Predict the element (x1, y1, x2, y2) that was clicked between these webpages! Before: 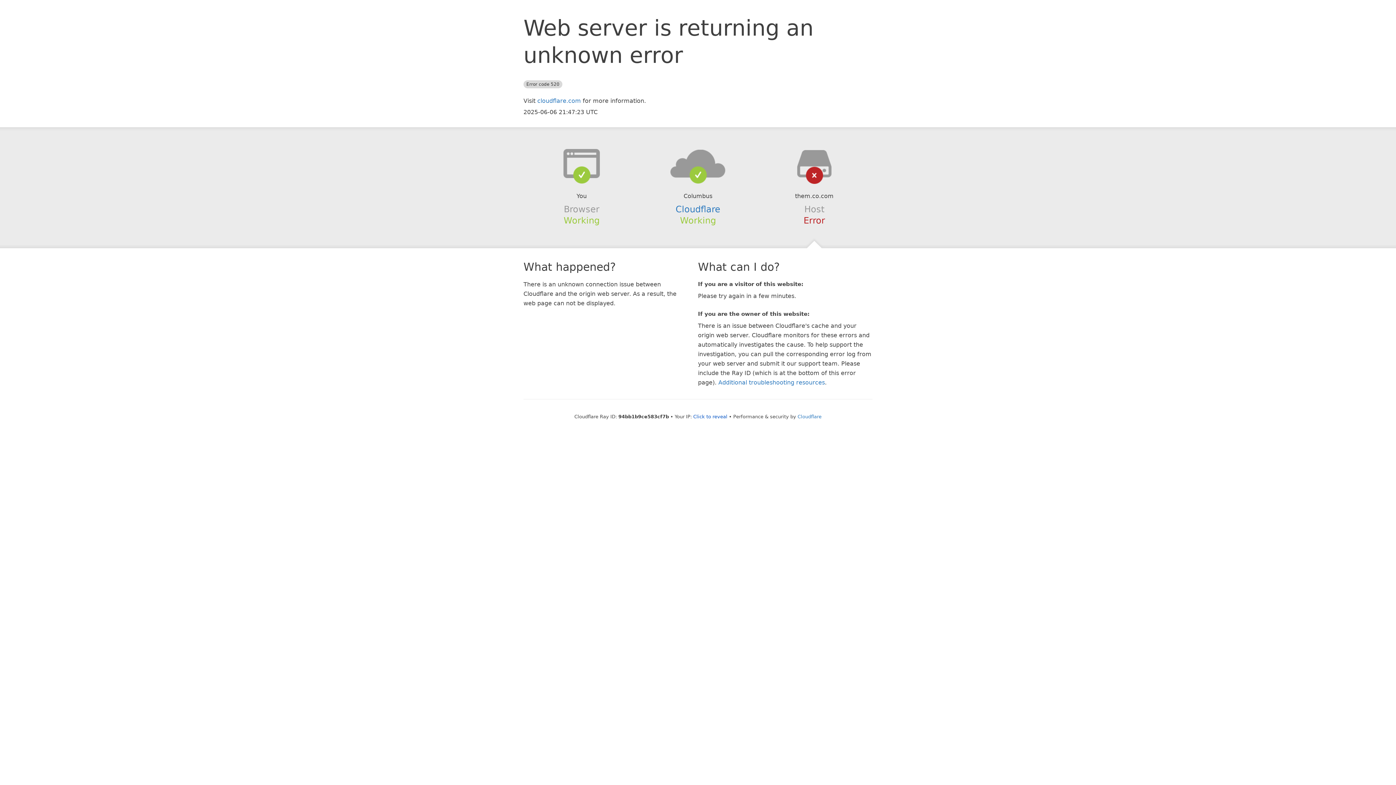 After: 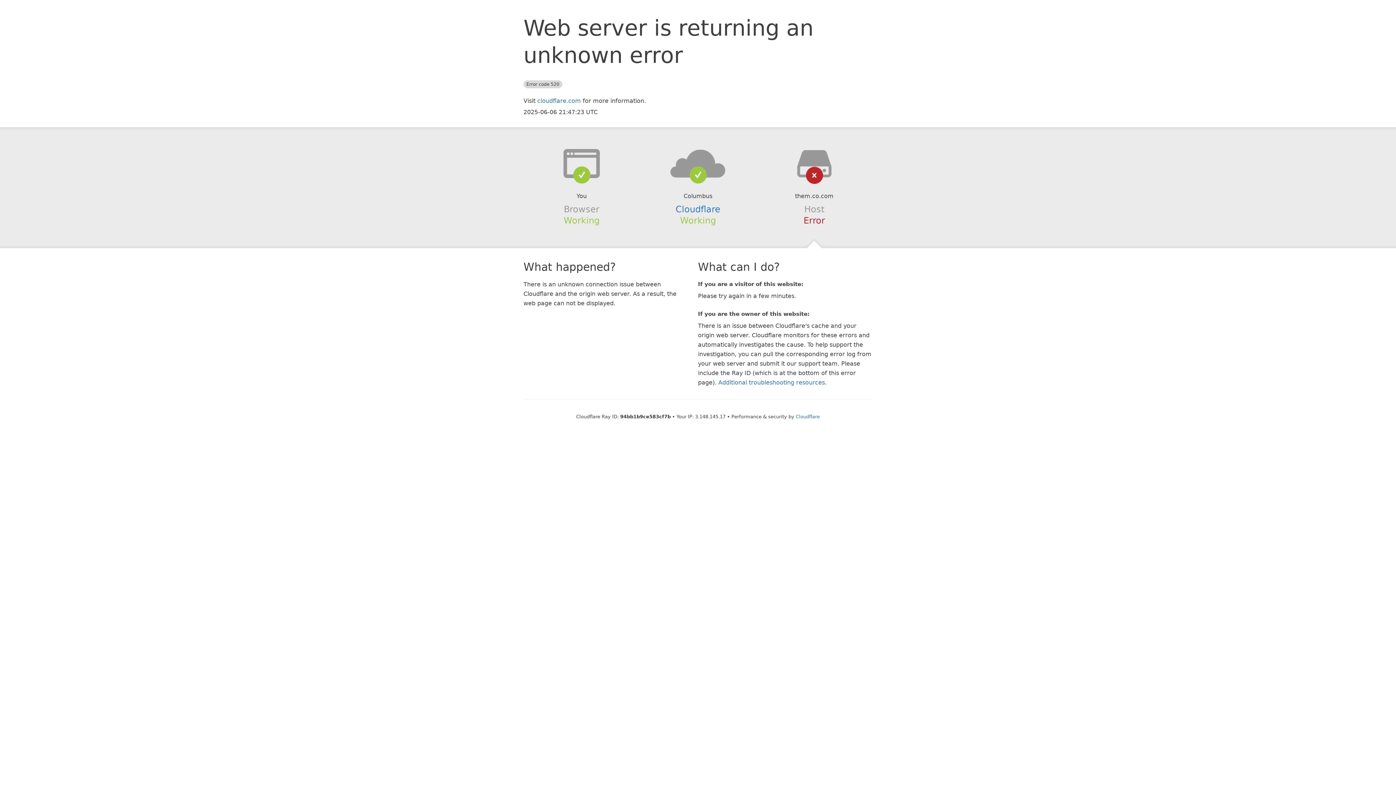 Action: label: Click to reveal bbox: (693, 414, 727, 419)